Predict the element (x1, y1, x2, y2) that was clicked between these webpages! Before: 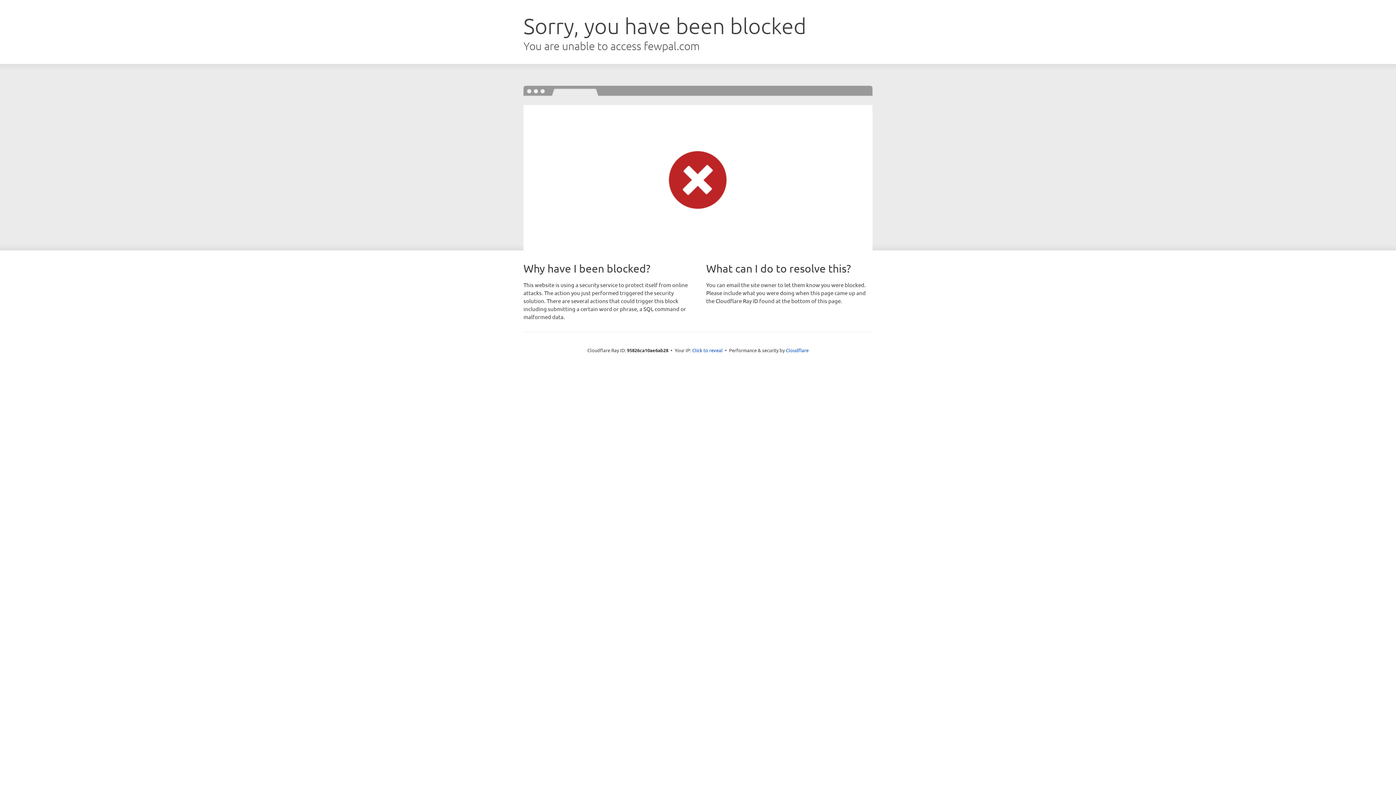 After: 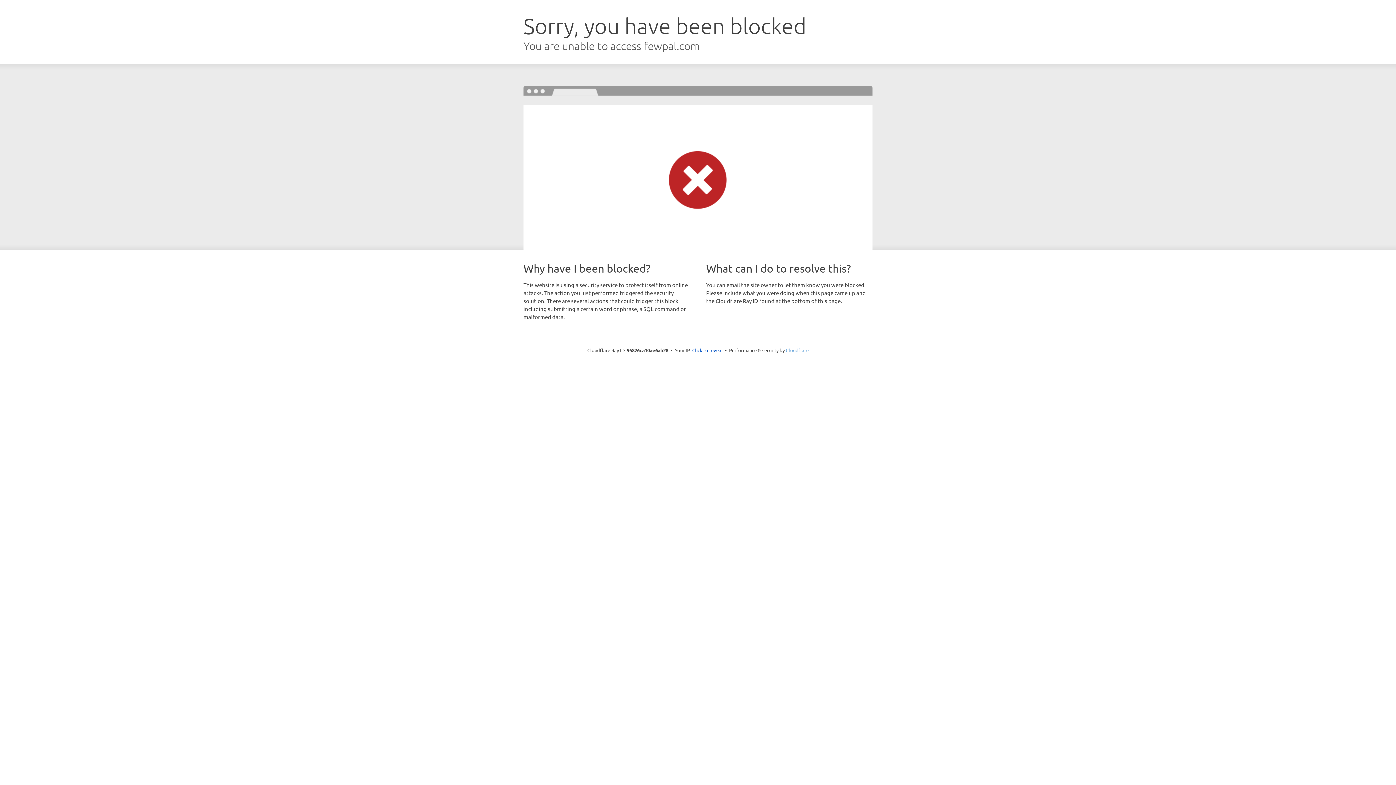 Action: bbox: (786, 347, 808, 353) label: Cloudflare